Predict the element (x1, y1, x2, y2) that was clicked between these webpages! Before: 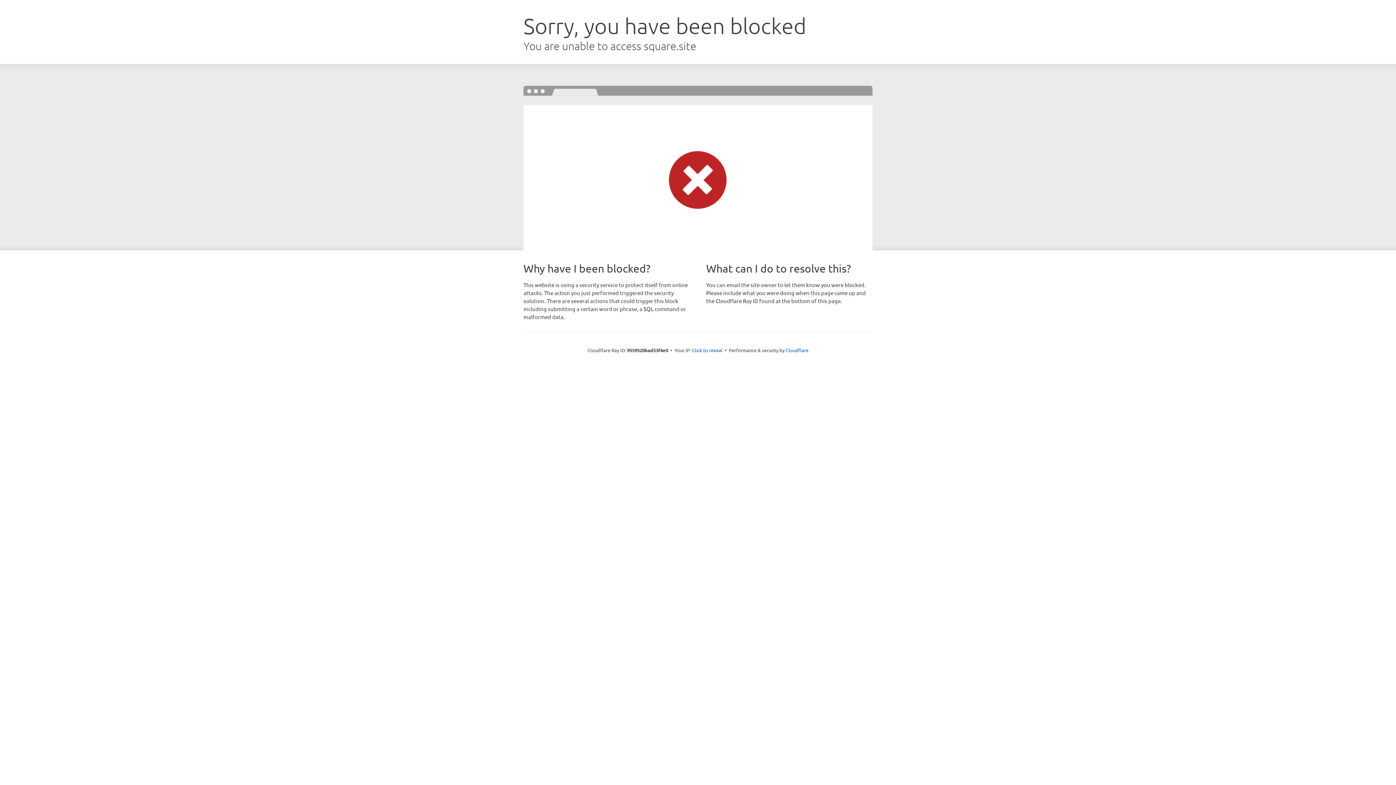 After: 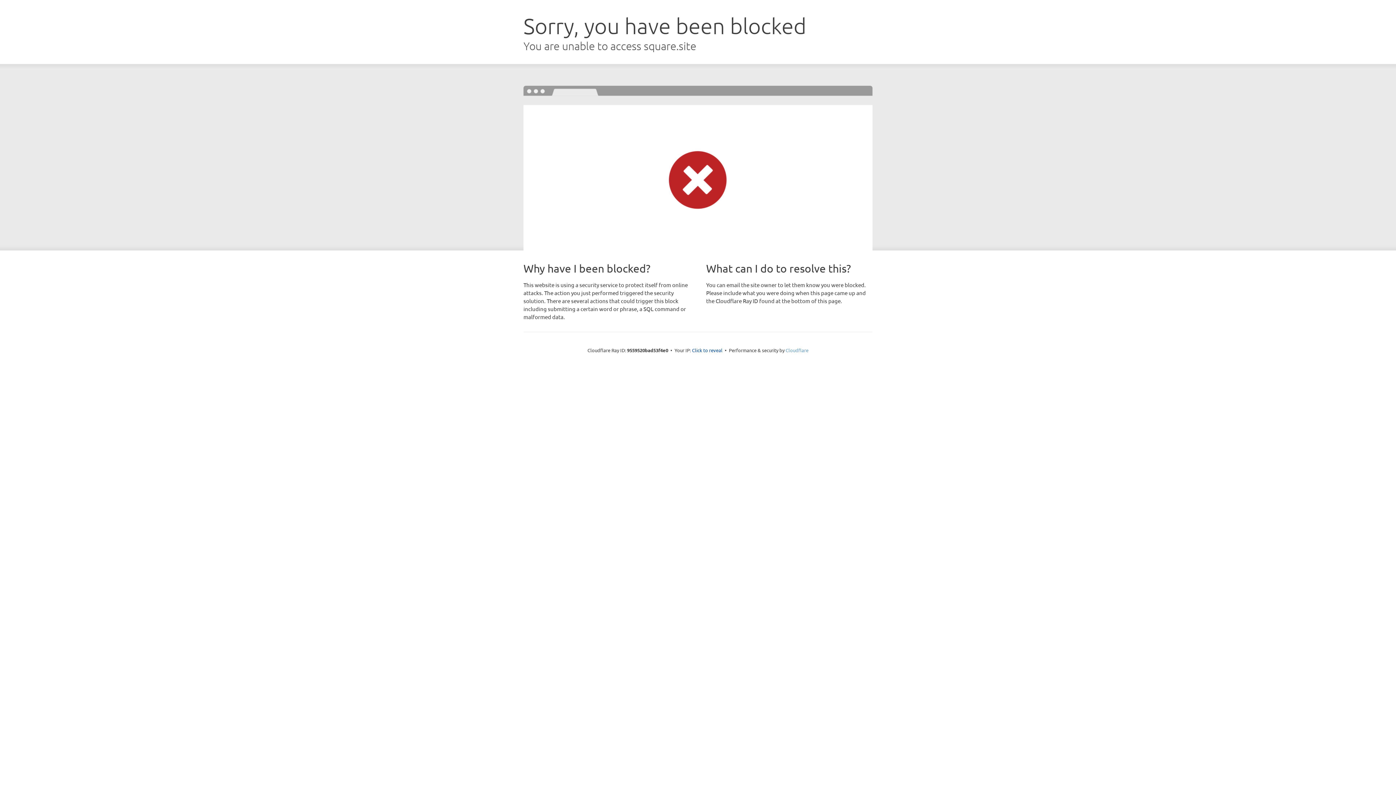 Action: bbox: (785, 347, 808, 353) label: Cloudflare